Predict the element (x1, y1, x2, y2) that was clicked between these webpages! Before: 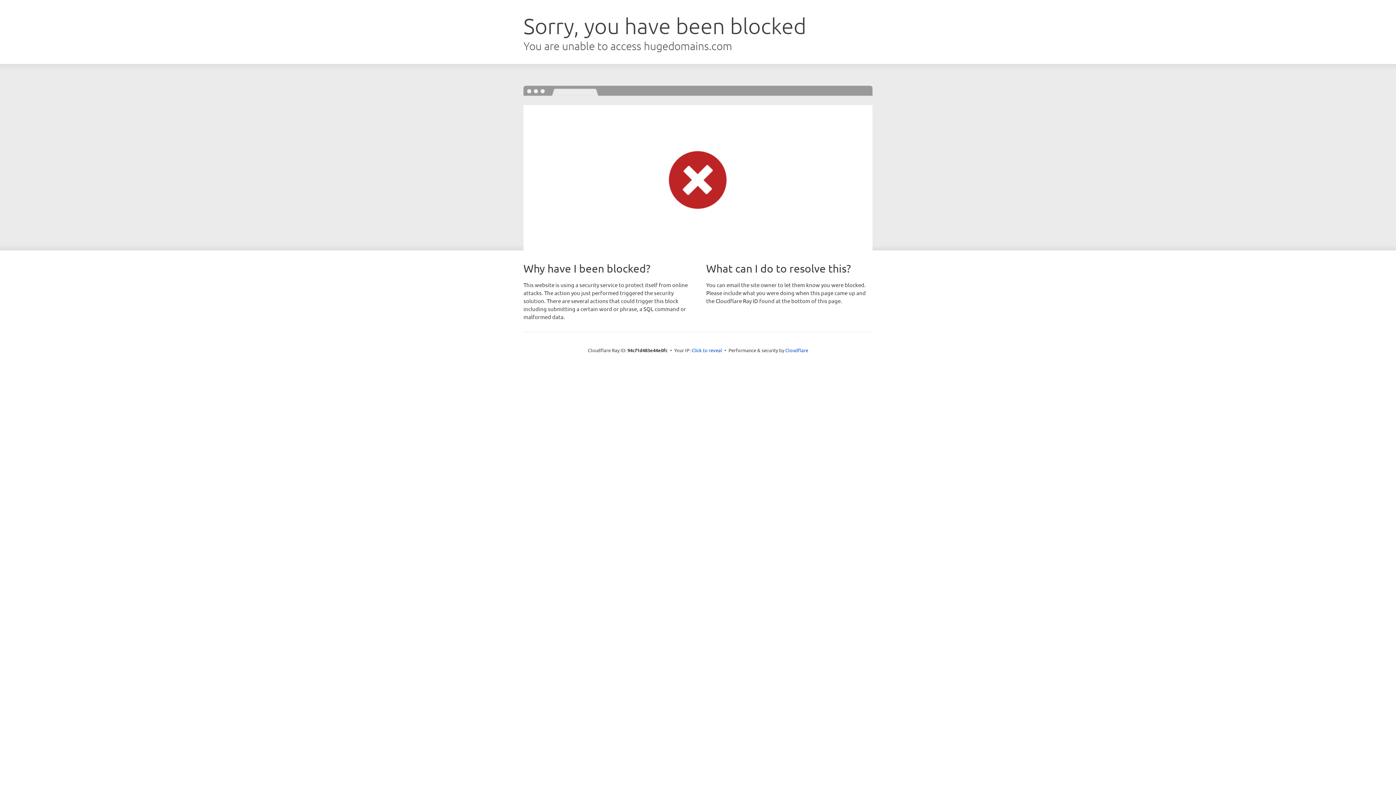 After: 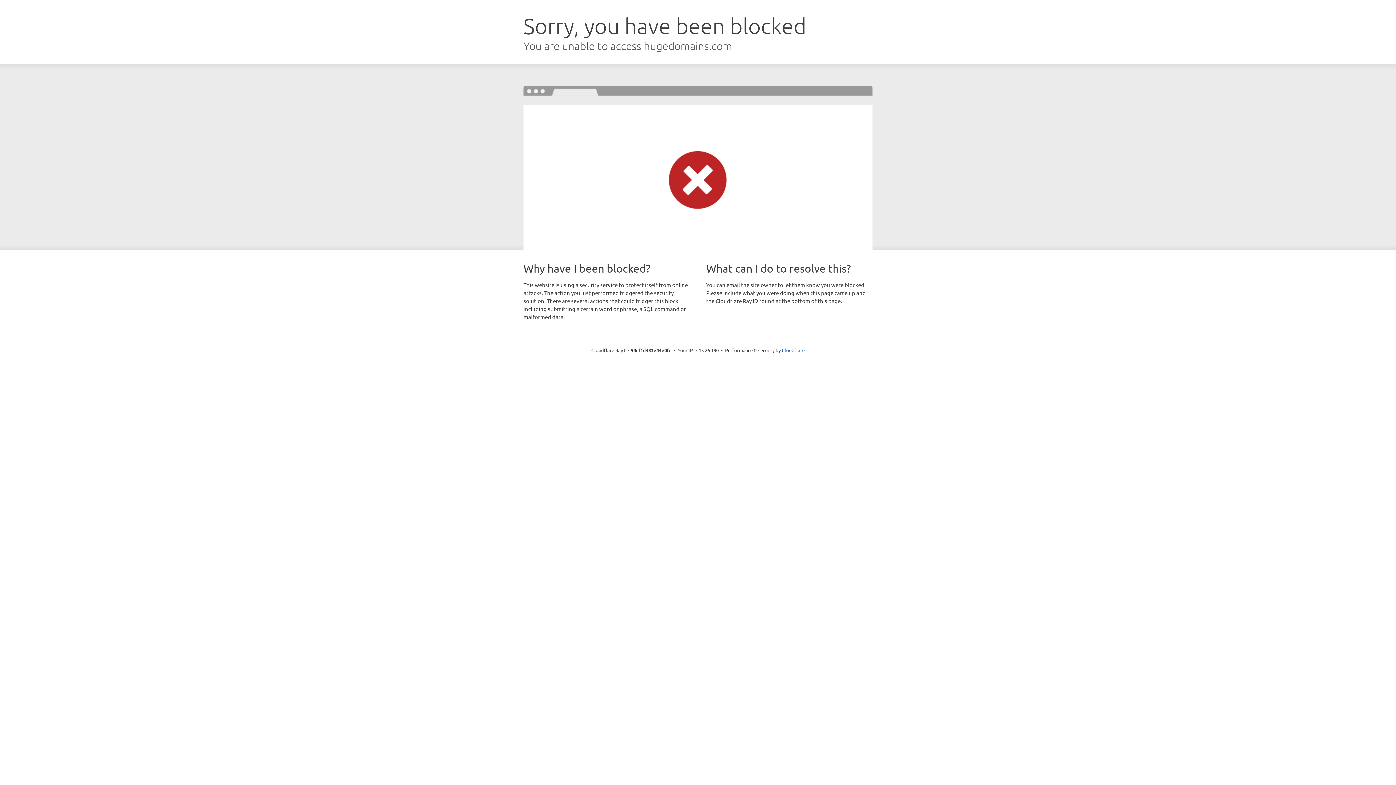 Action: label: Click to reveal bbox: (691, 346, 722, 353)